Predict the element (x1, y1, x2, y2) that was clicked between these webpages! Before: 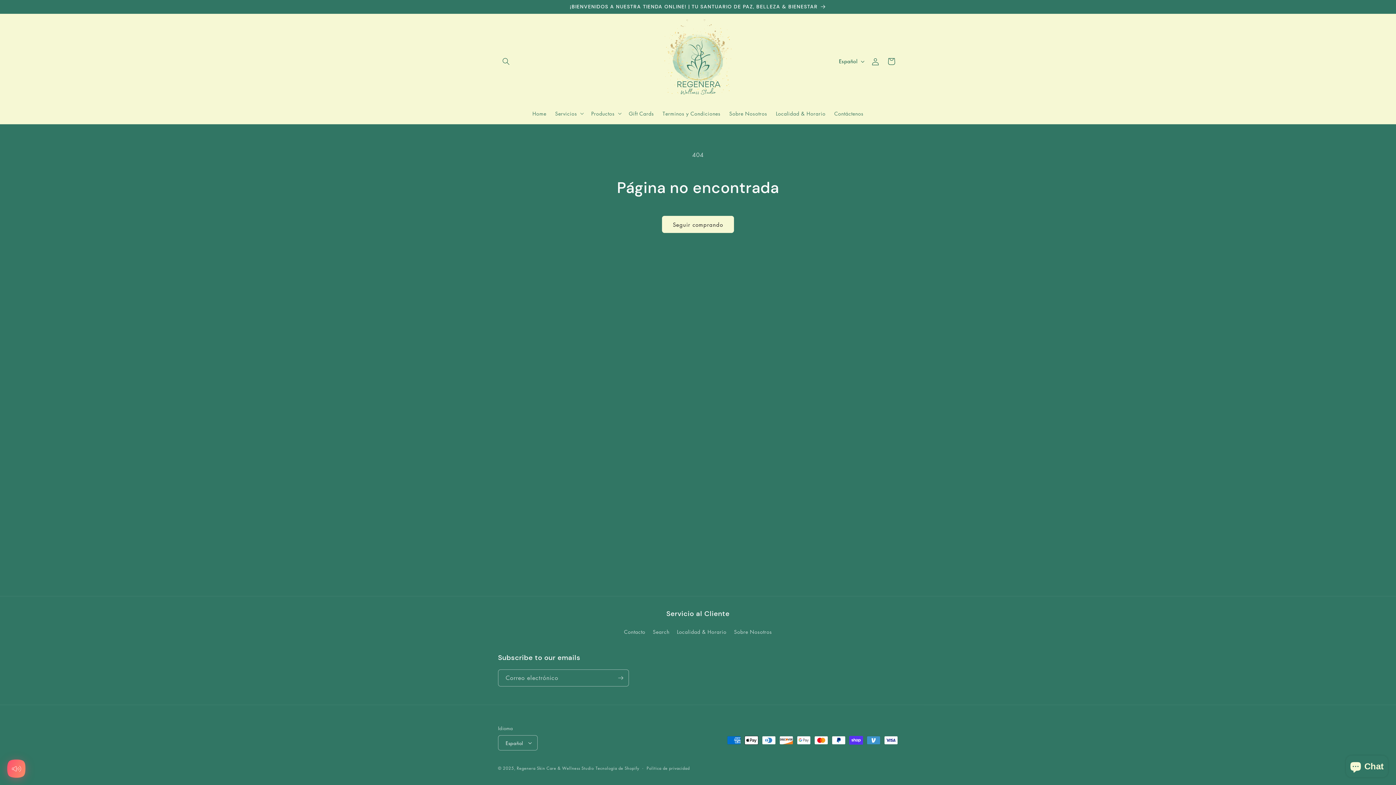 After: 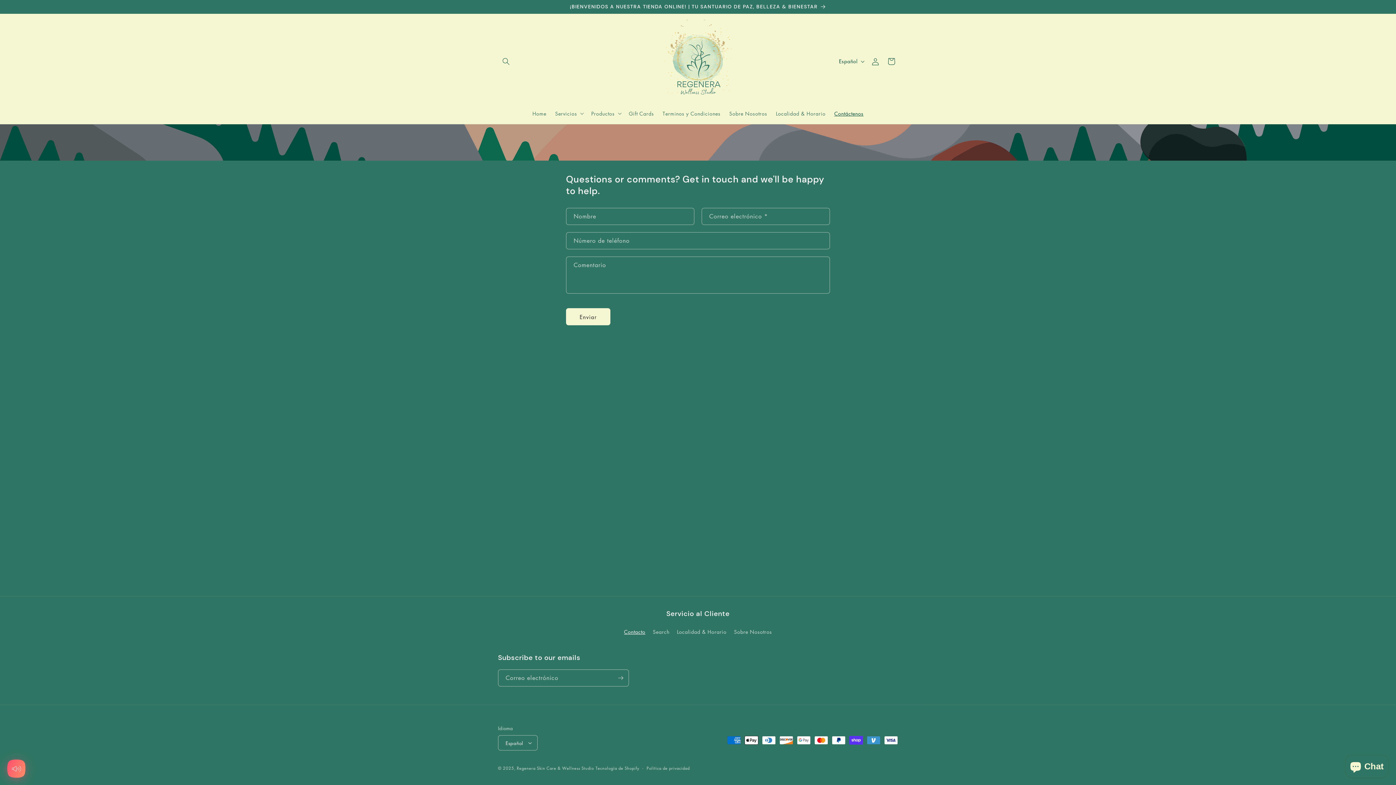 Action: bbox: (830, 105, 868, 121) label: Contáctenos